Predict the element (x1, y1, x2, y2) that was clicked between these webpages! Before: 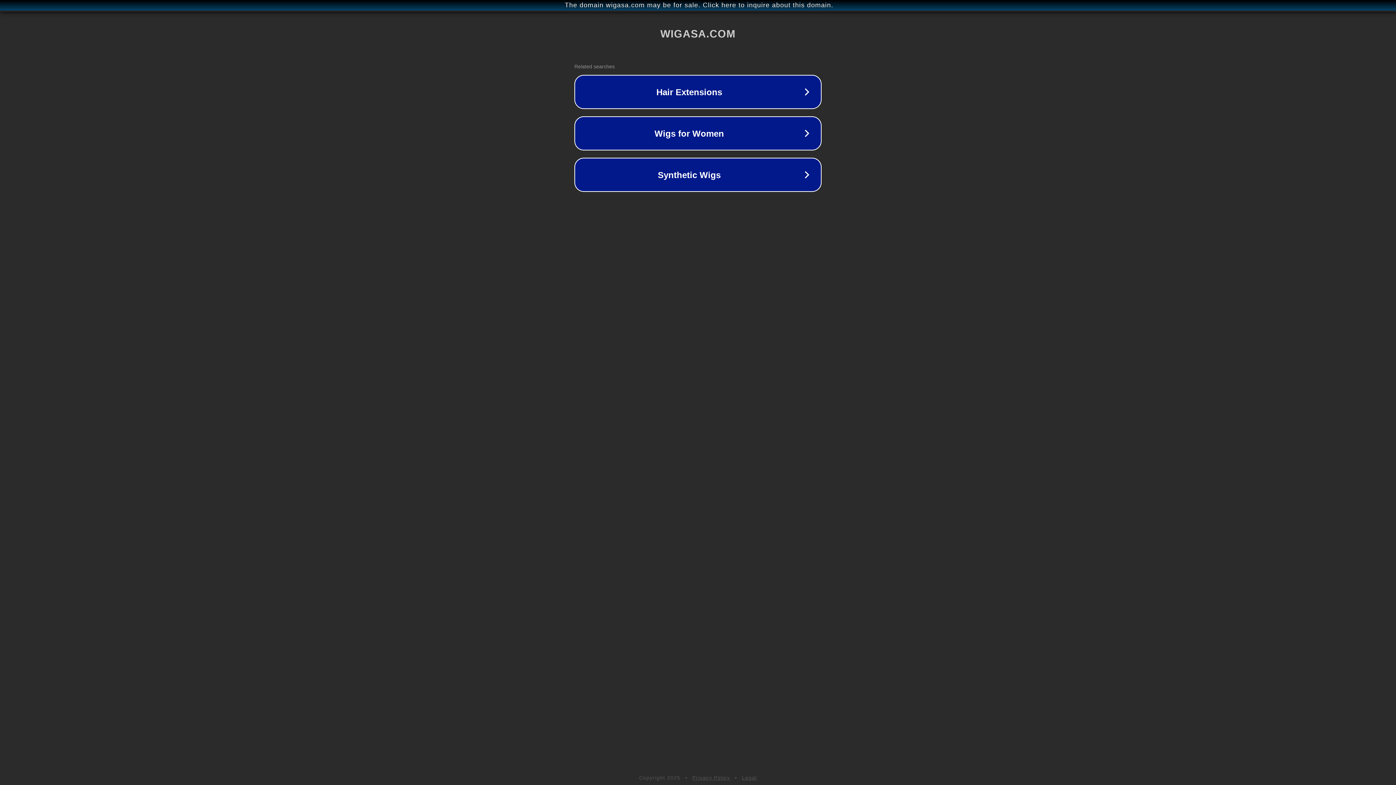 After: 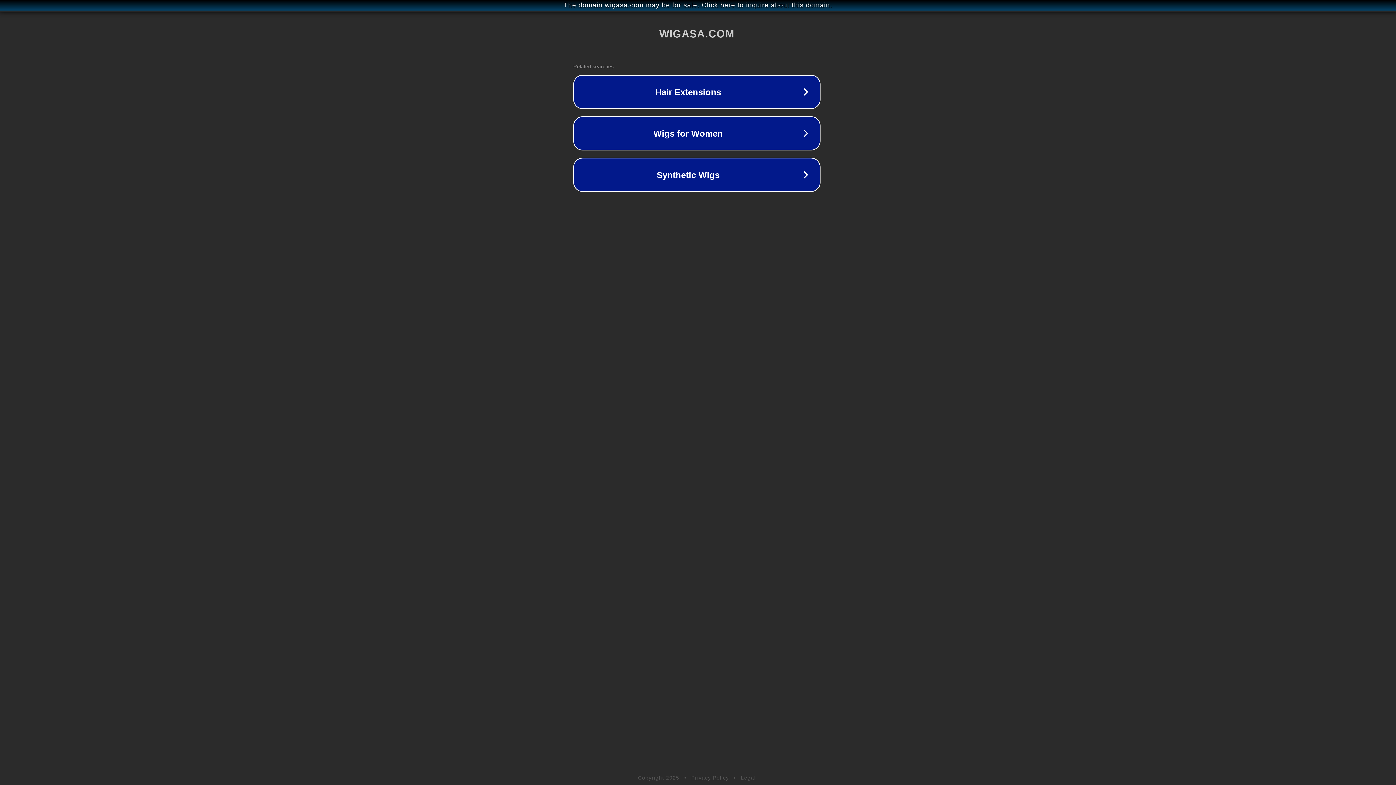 Action: bbox: (1, 1, 1397, 9) label: The domain wigasa.com may be for sale. Click here to inquire about this domain.